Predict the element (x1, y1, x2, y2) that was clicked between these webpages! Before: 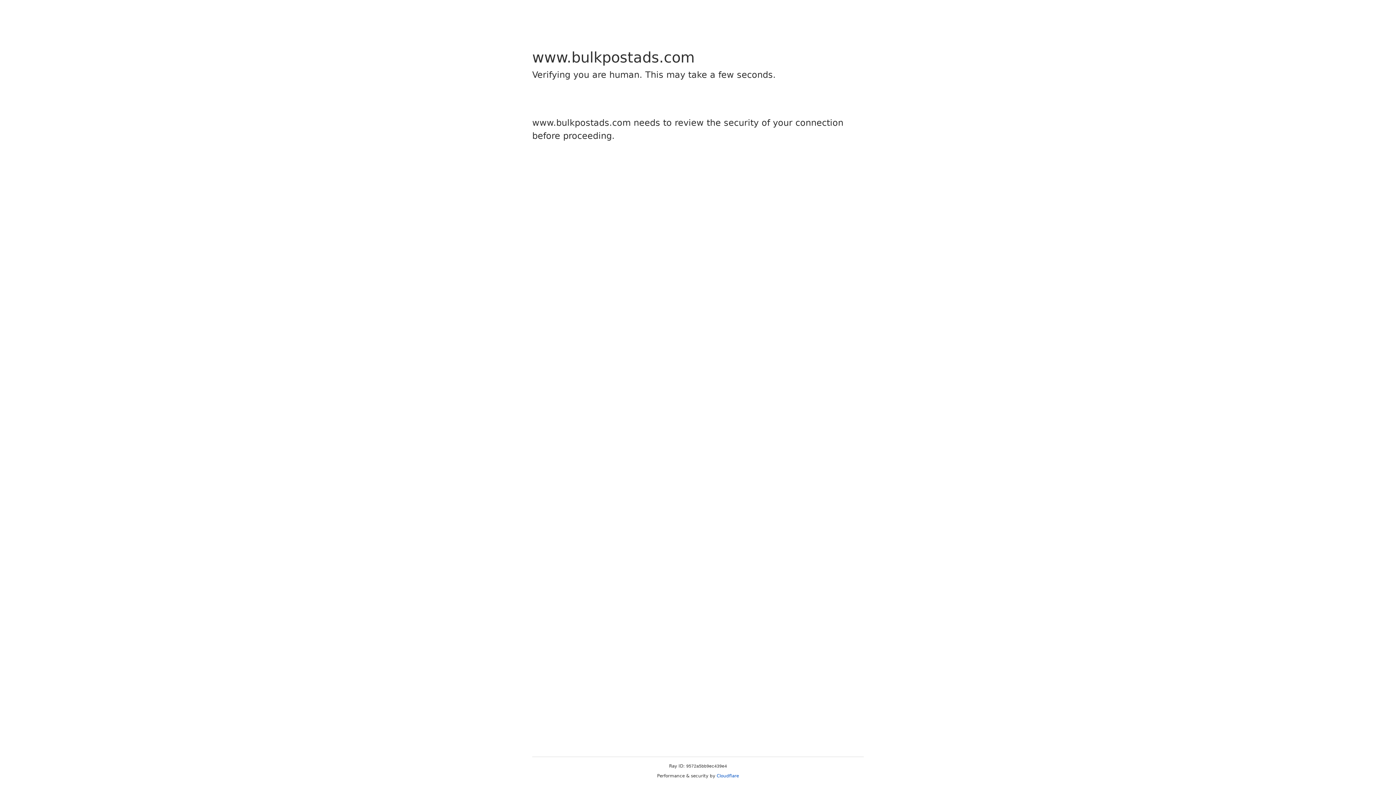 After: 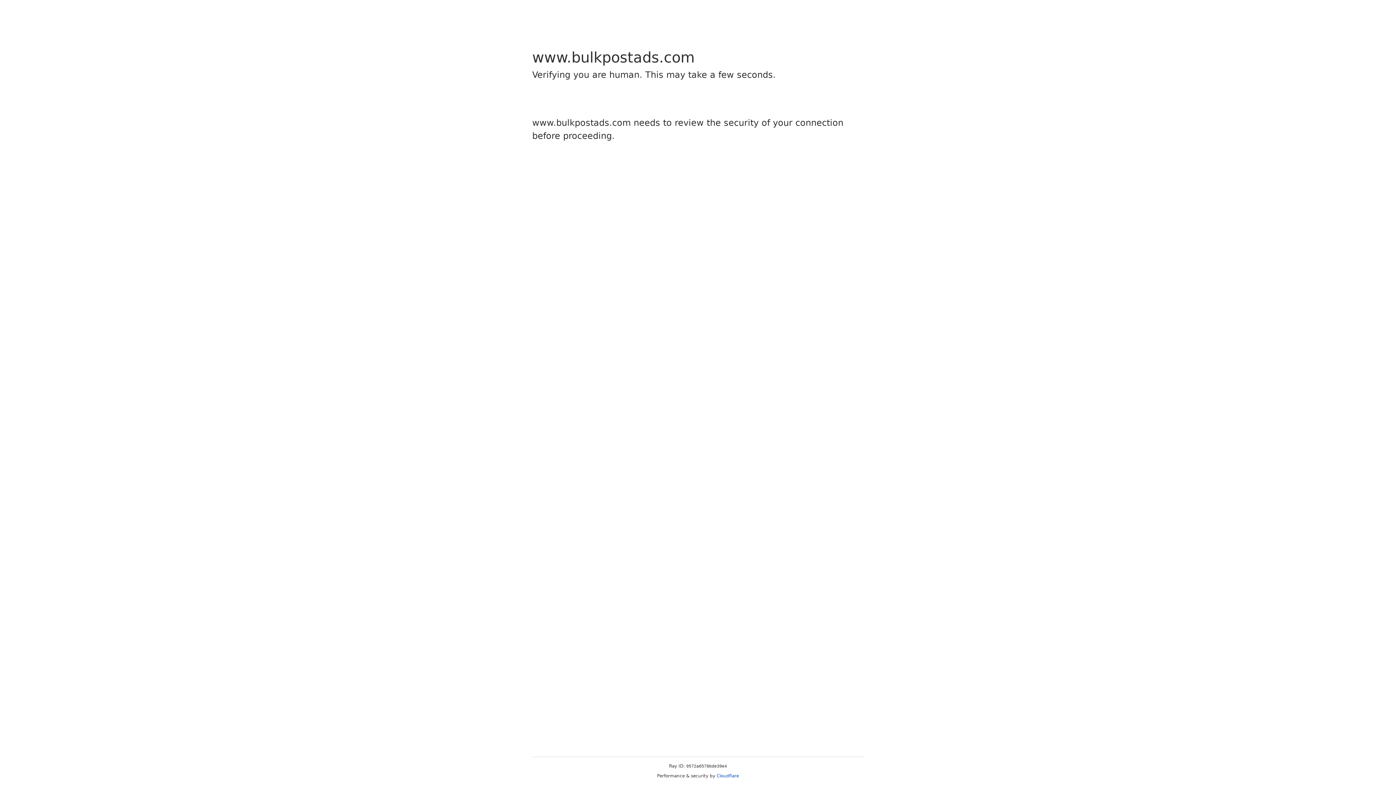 Action: bbox: (716, 773, 739, 778) label: Cloudflare